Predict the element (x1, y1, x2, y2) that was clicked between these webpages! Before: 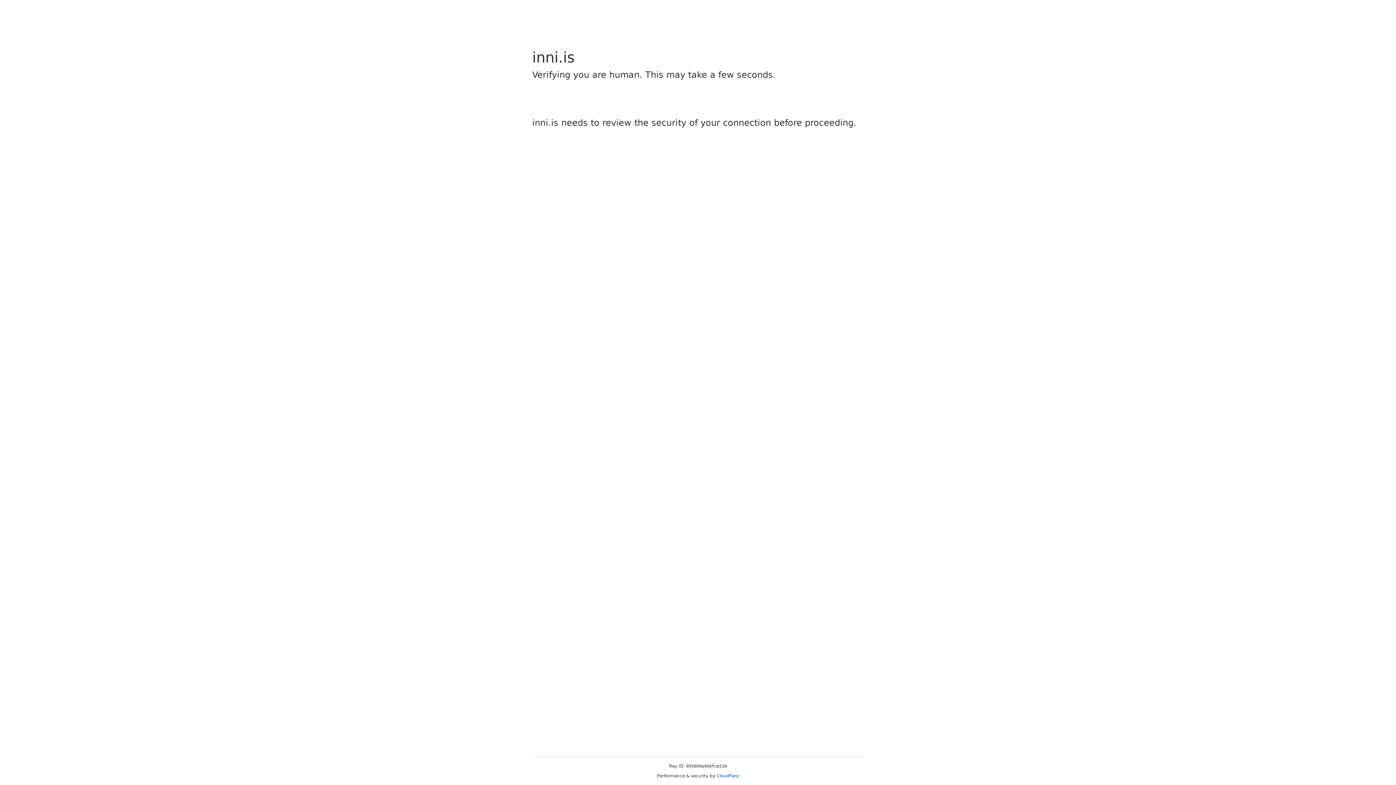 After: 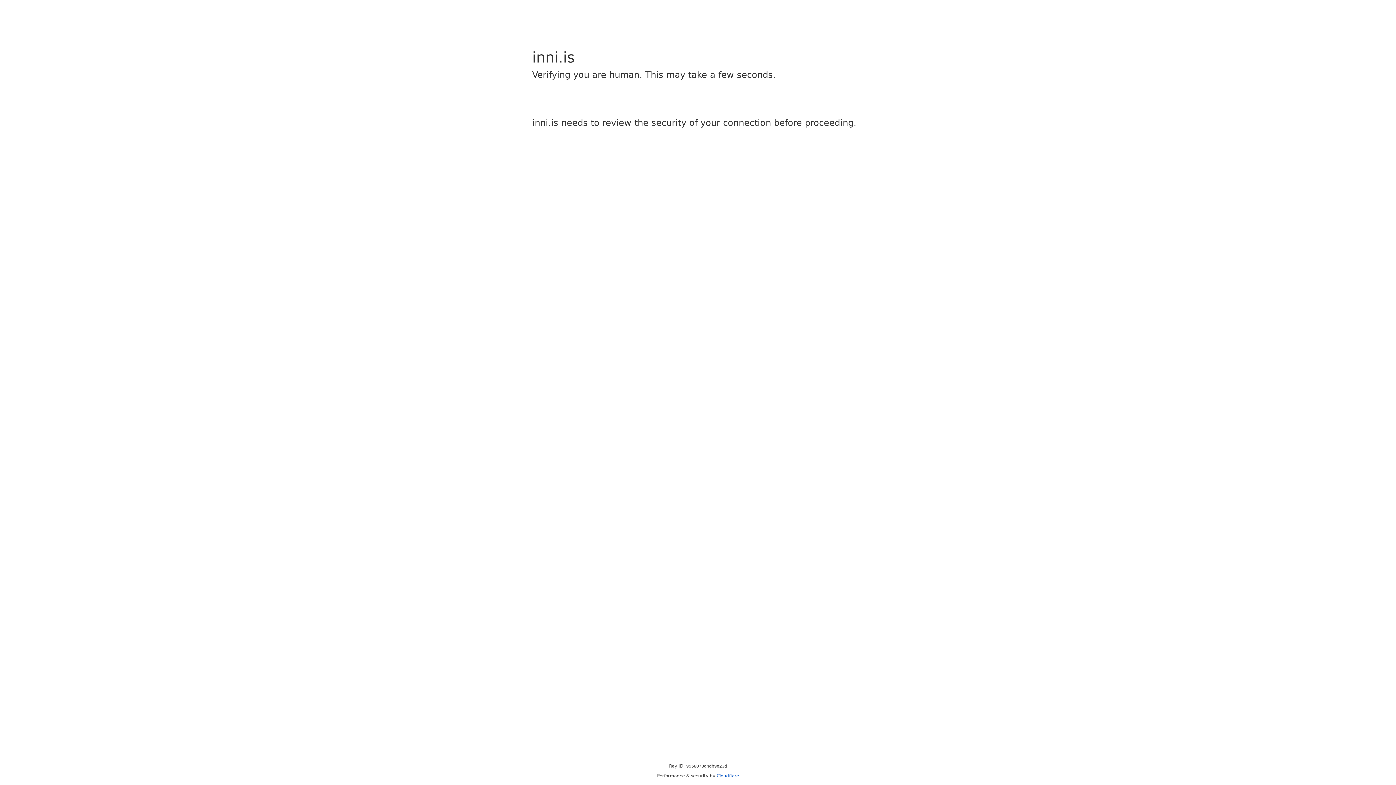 Action: label: Cloudflare bbox: (716, 773, 739, 778)